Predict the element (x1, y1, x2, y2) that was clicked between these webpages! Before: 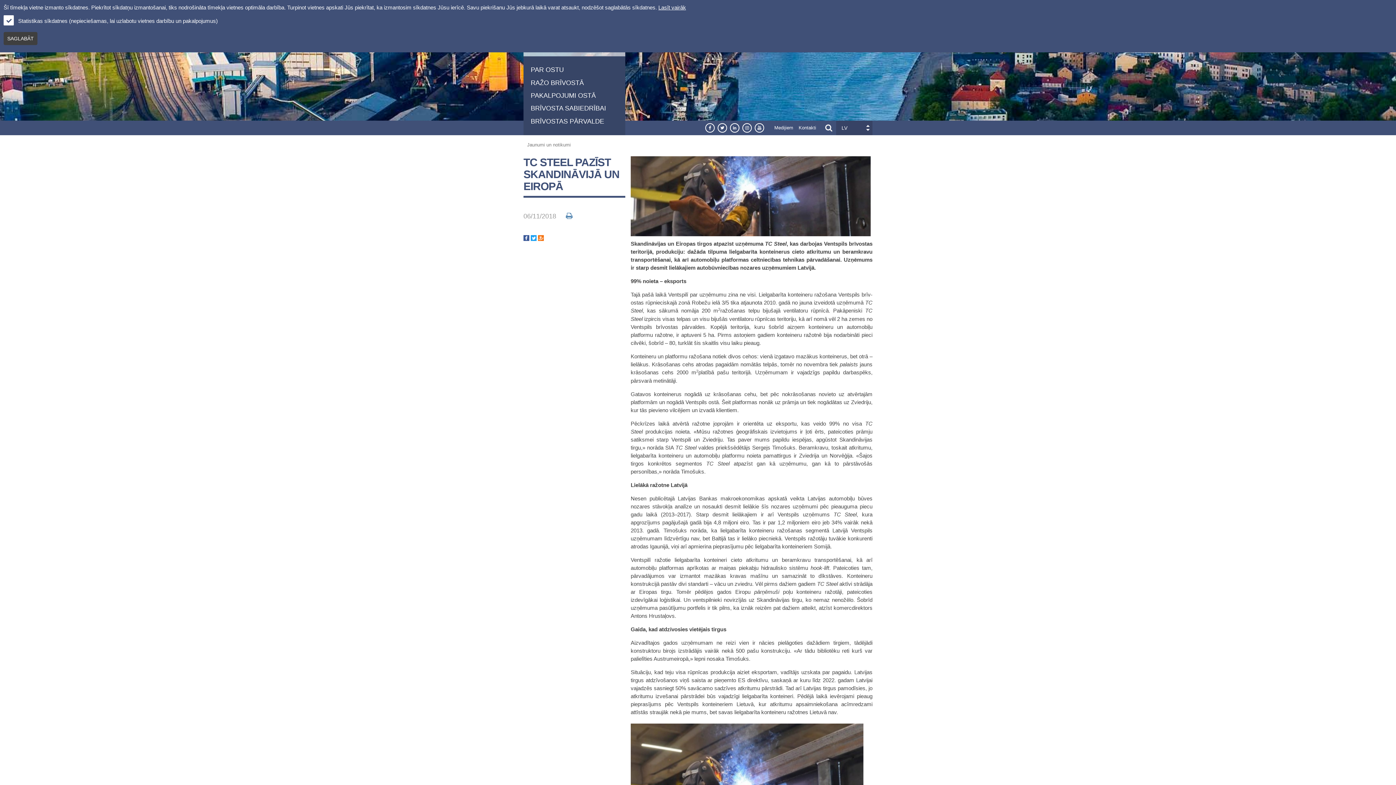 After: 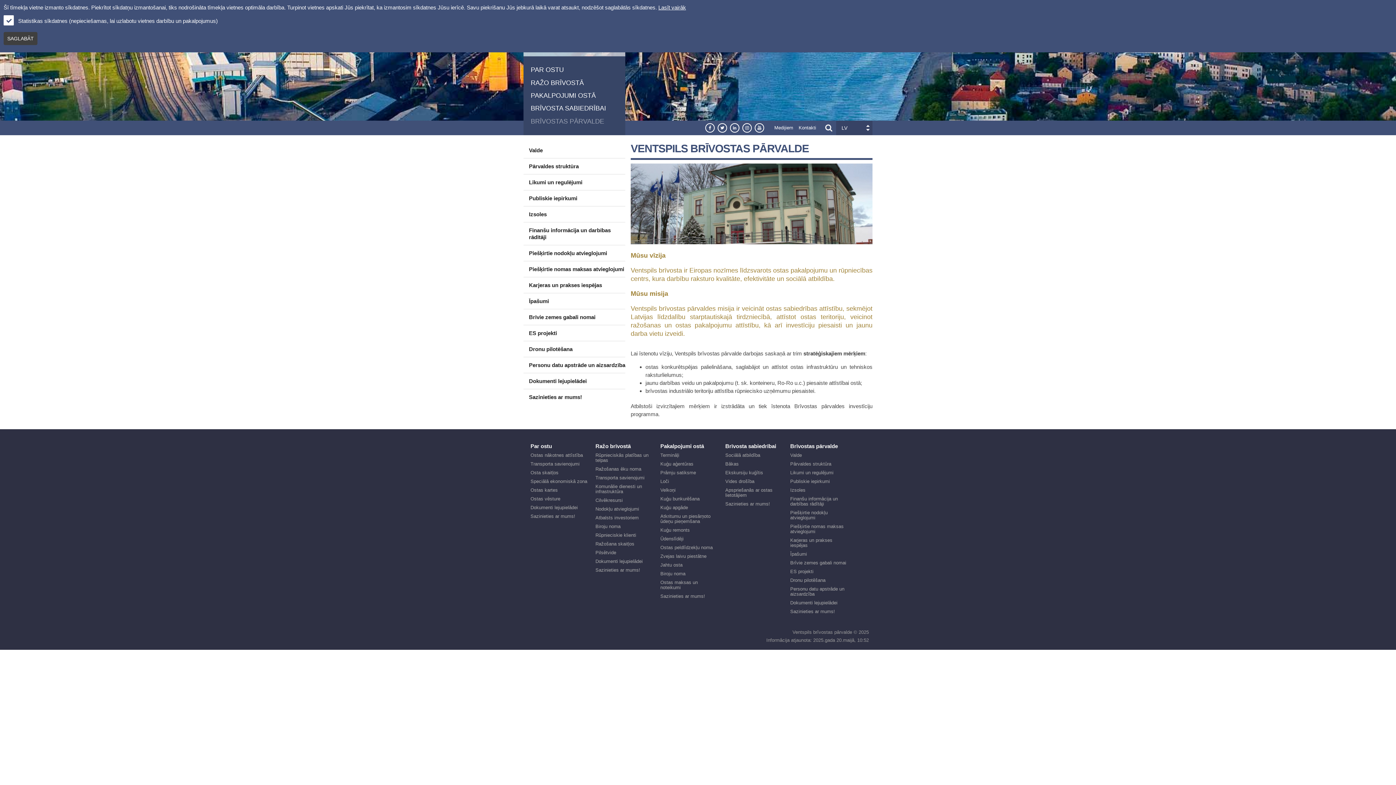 Action: bbox: (523, 115, 625, 127) label: BRĪVOSTAS PĀRVALDE